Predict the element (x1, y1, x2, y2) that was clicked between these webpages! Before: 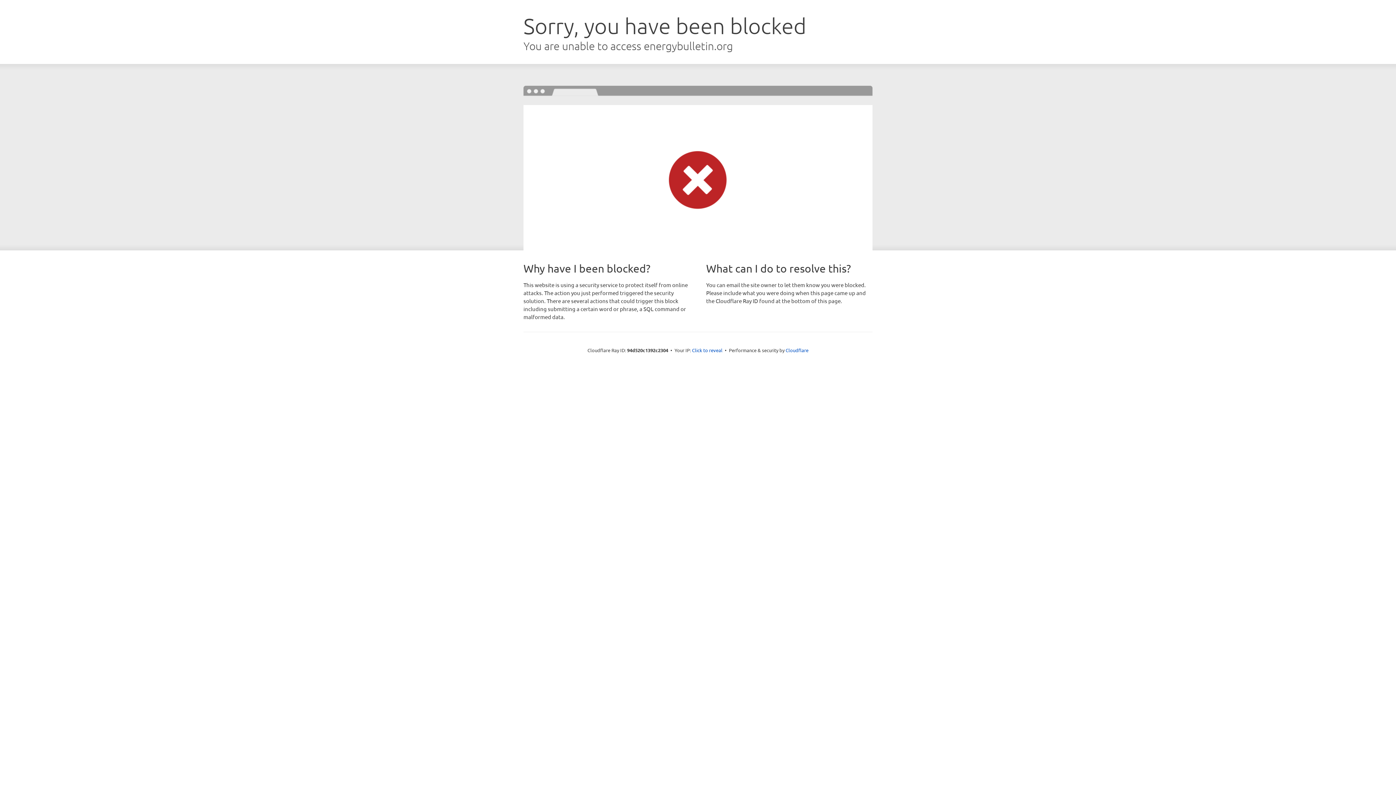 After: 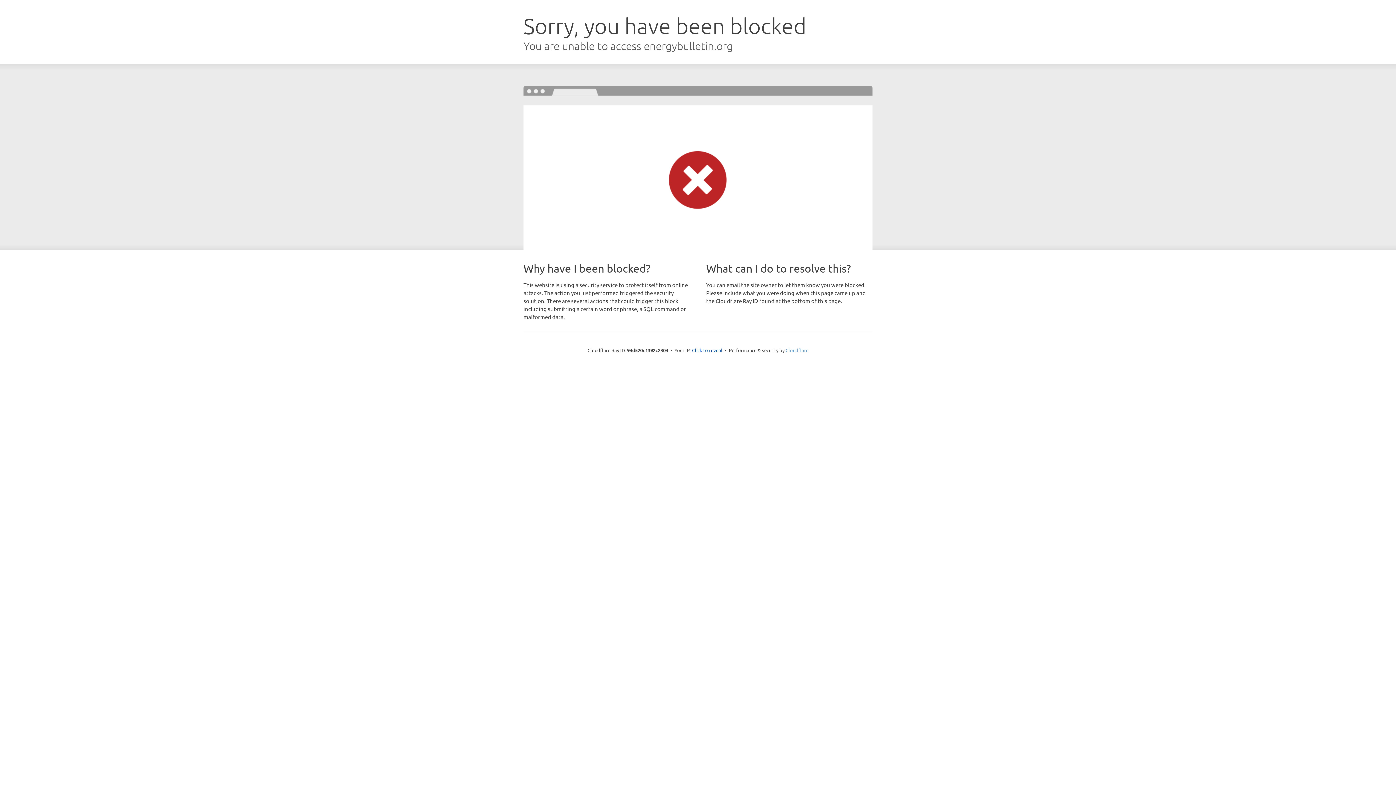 Action: label: Cloudflare bbox: (785, 347, 808, 353)